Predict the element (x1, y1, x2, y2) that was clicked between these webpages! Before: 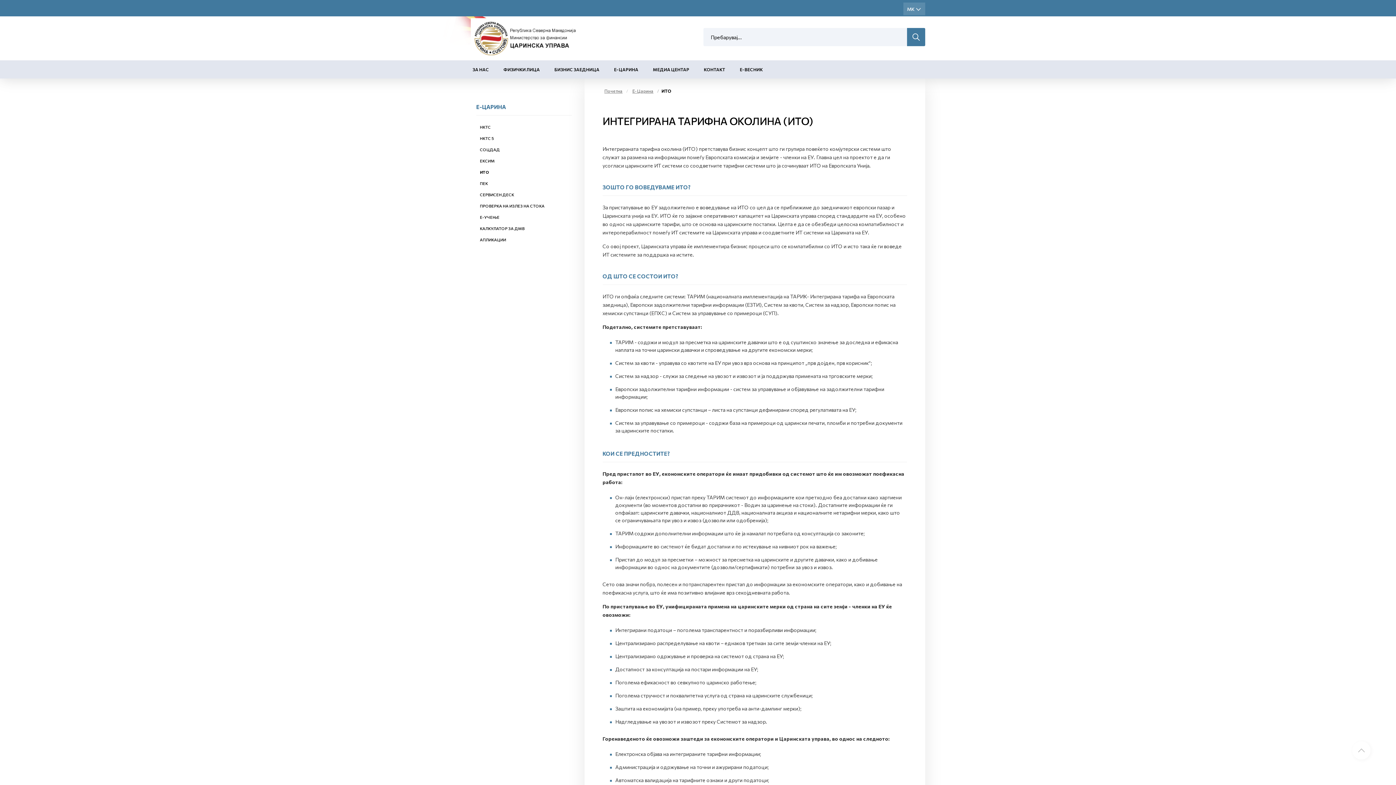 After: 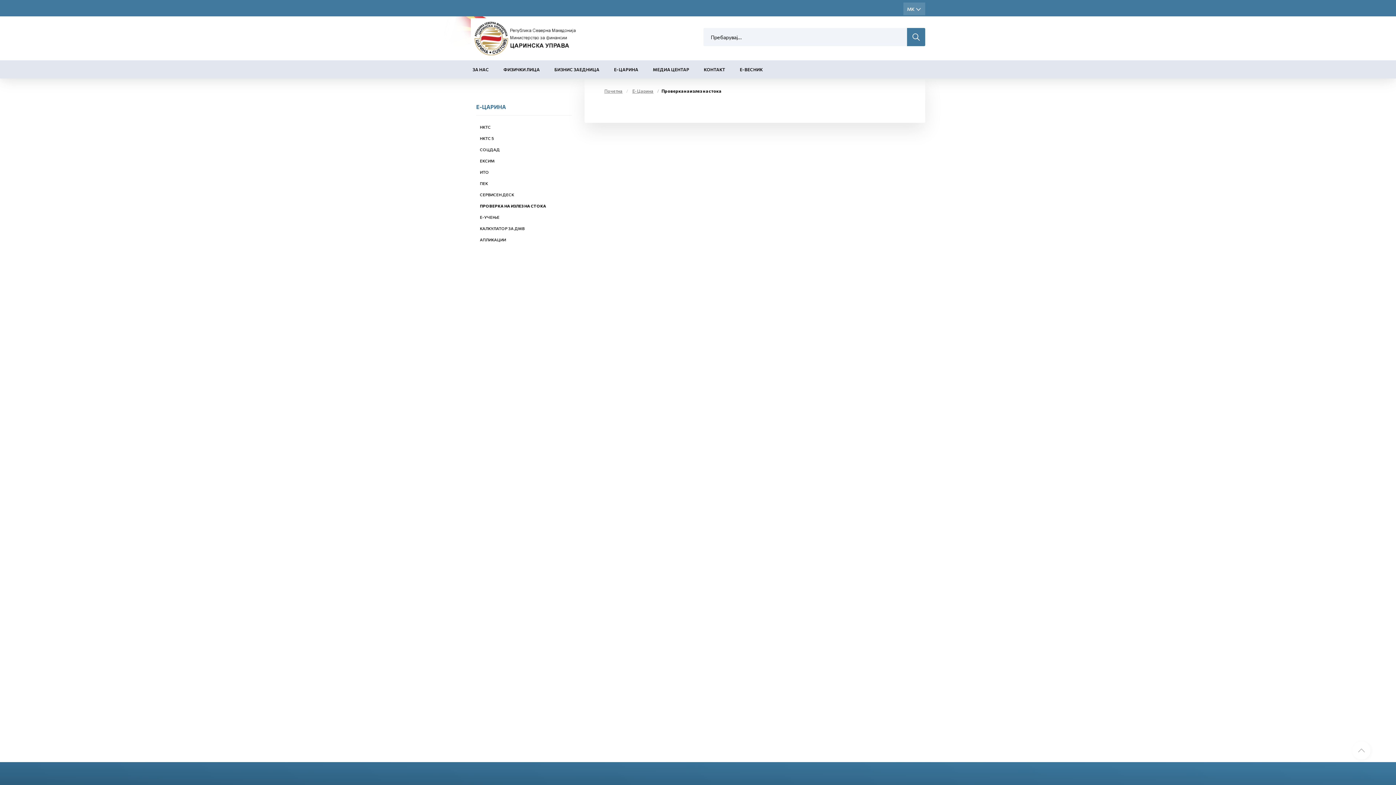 Action: label: ПРОВЕРКА НА ИЗЛЕЗ НА СТОКА bbox: (480, 203, 544, 208)